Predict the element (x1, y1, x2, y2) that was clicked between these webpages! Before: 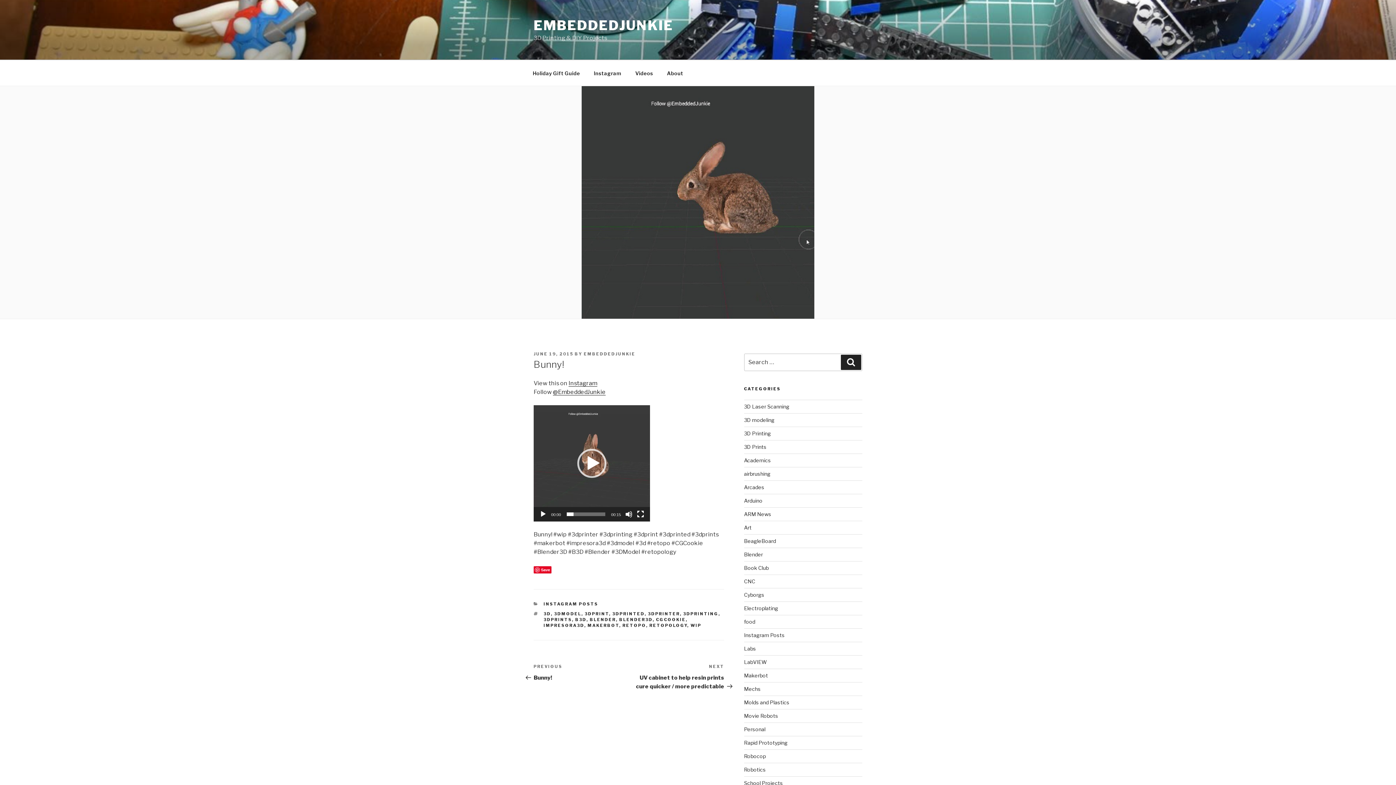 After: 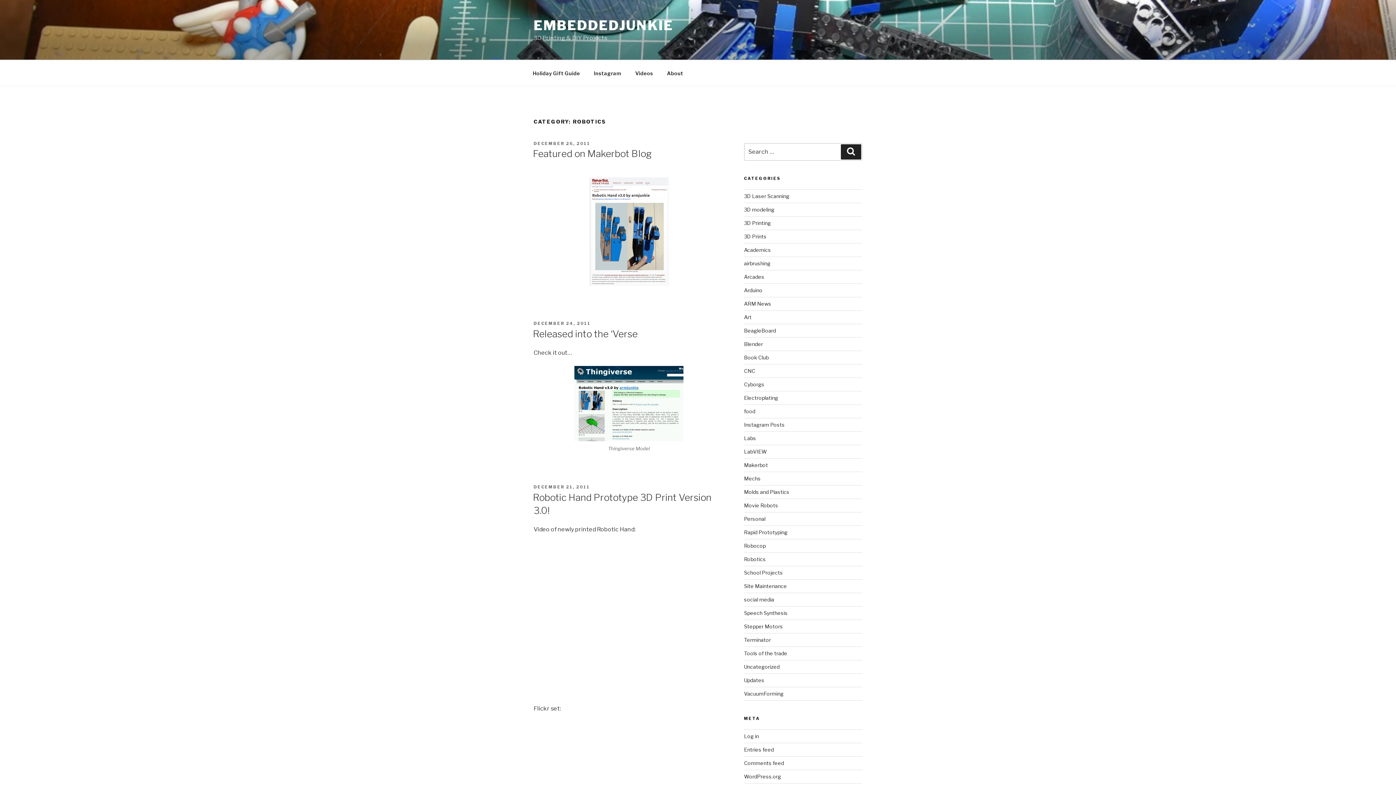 Action: label: Robotics bbox: (744, 767, 766, 773)